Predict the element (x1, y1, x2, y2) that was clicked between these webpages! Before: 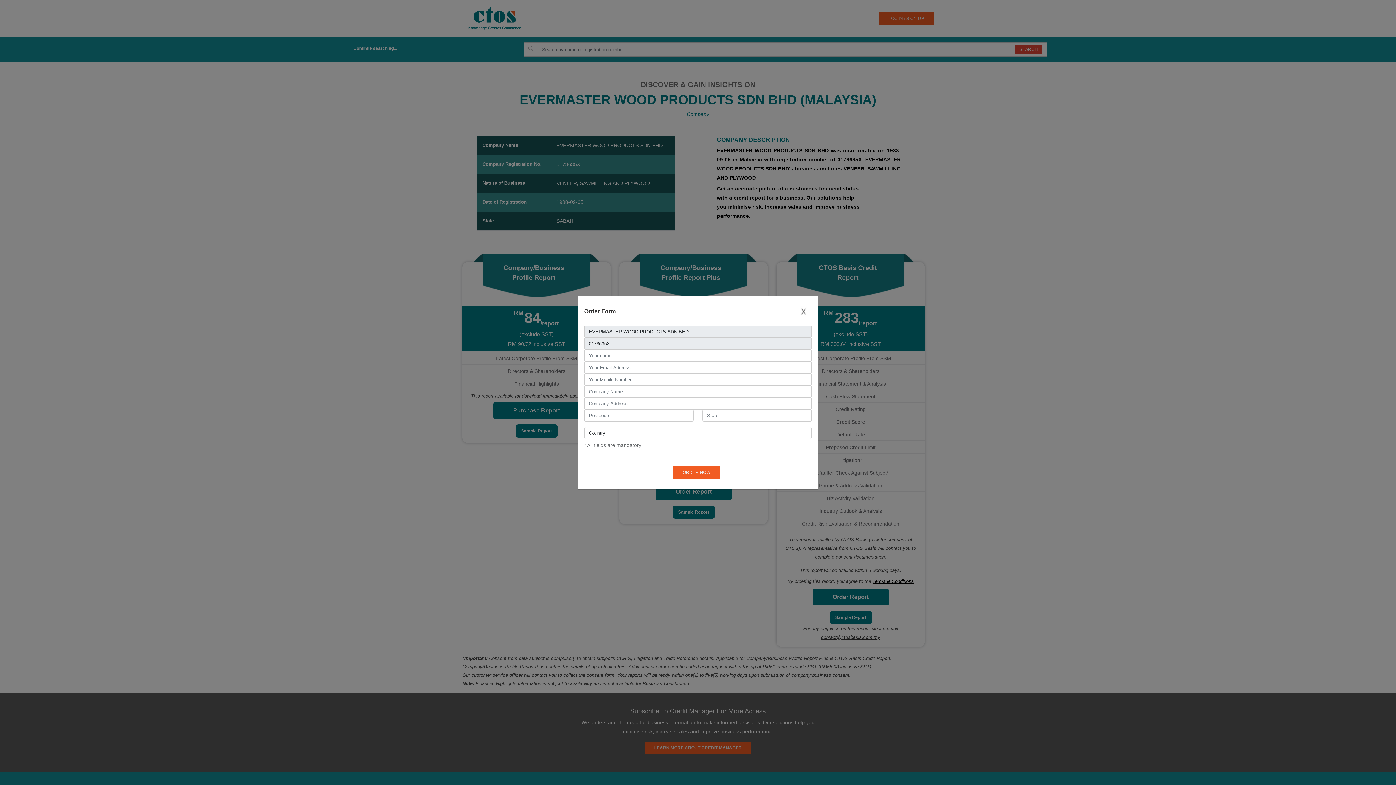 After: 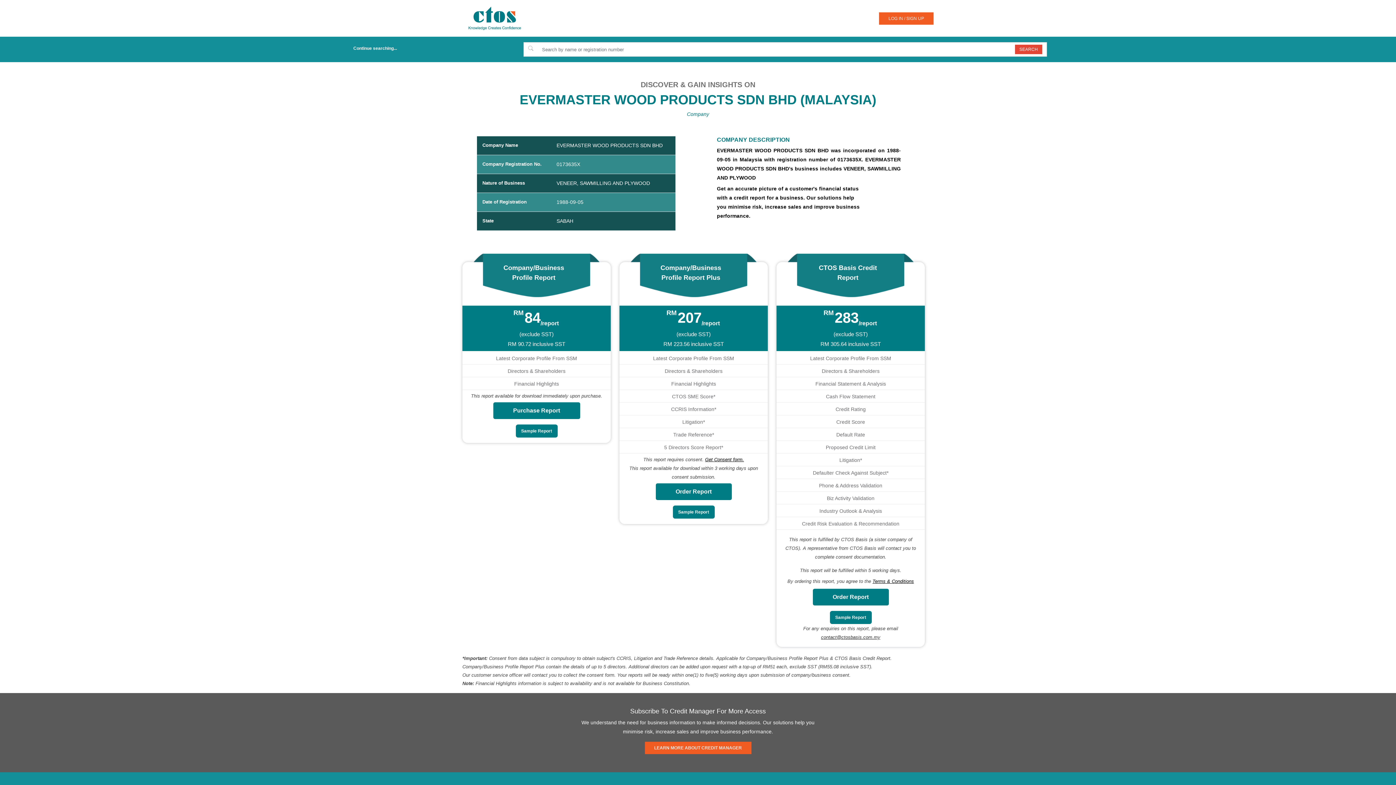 Action: label: Close bbox: (795, 303, 812, 319)